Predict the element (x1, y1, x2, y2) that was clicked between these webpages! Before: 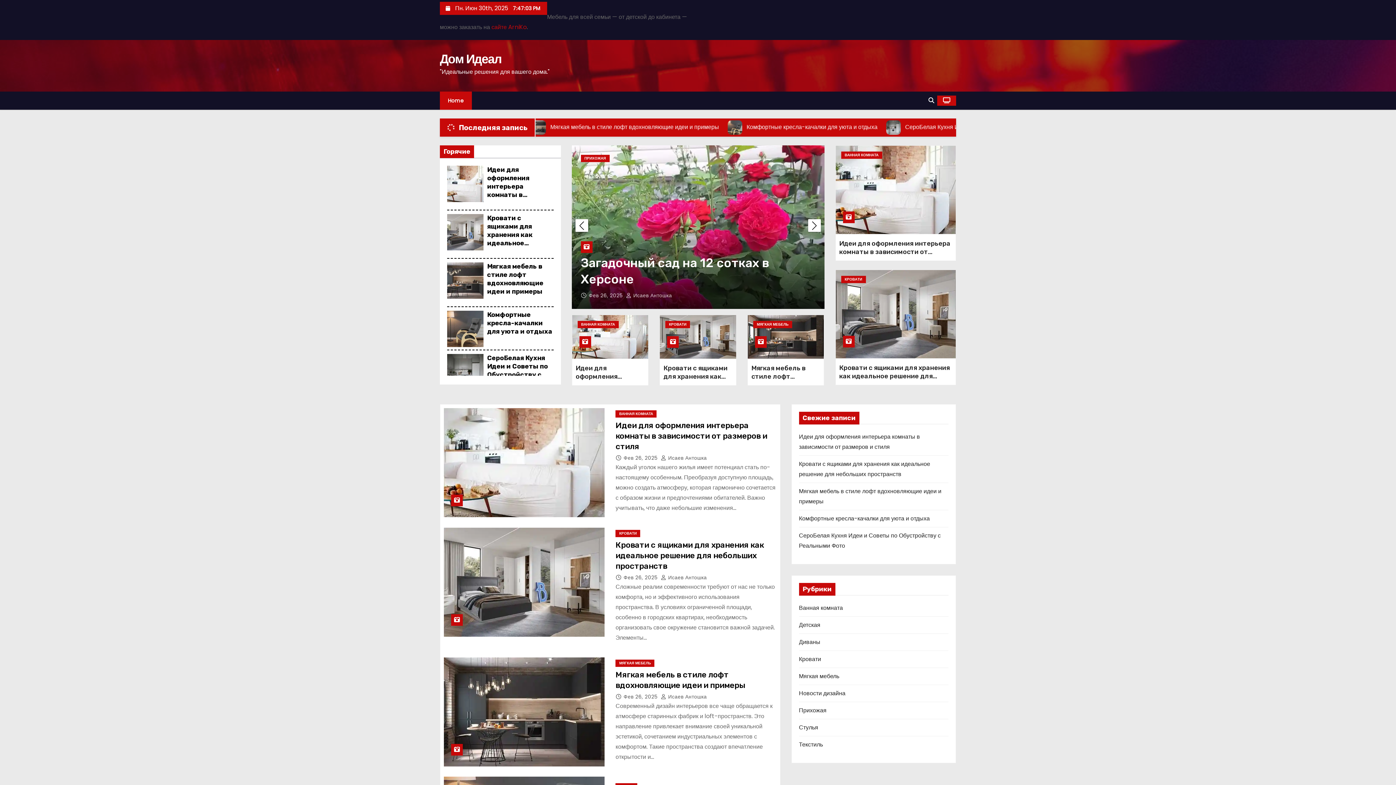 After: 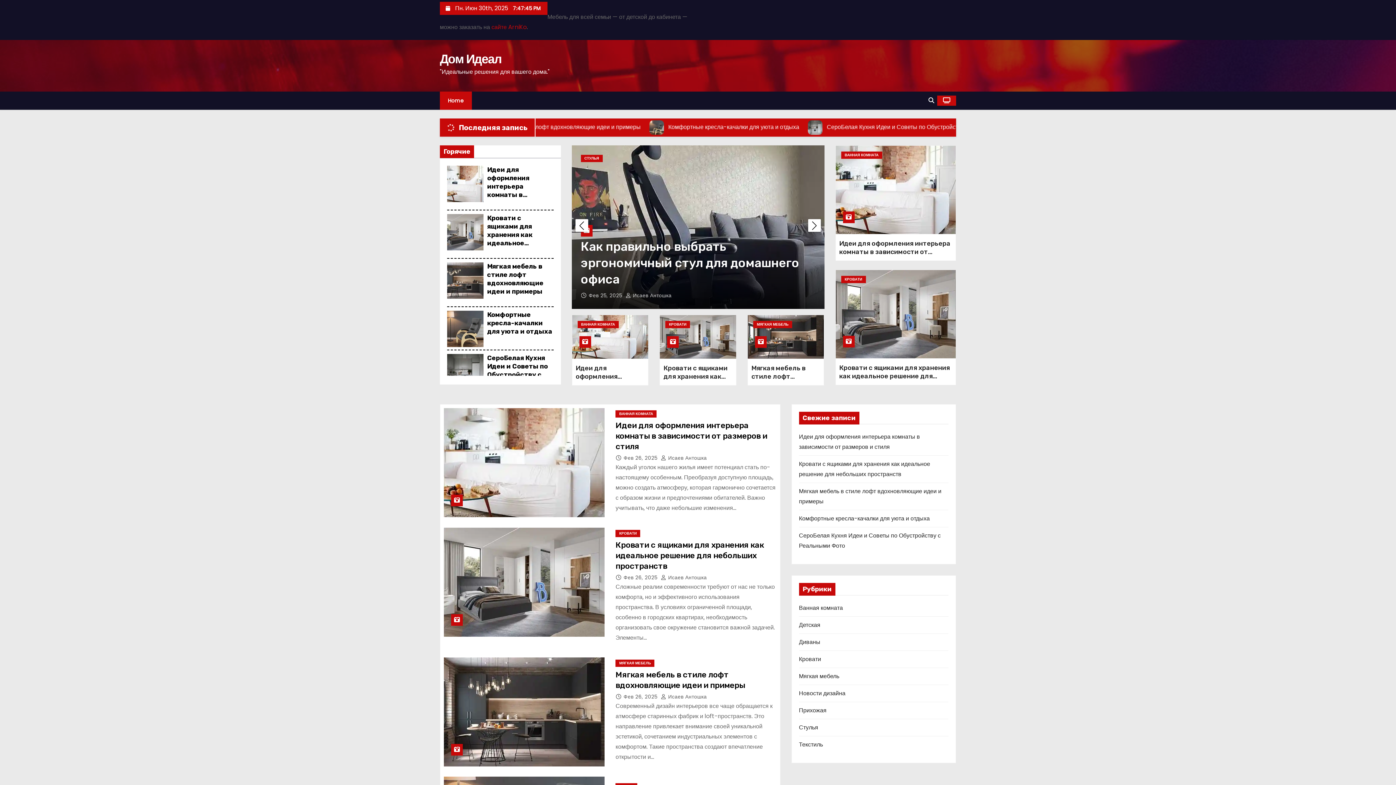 Action: bbox: (661, 574, 707, 581) label:  Исаев Антошка